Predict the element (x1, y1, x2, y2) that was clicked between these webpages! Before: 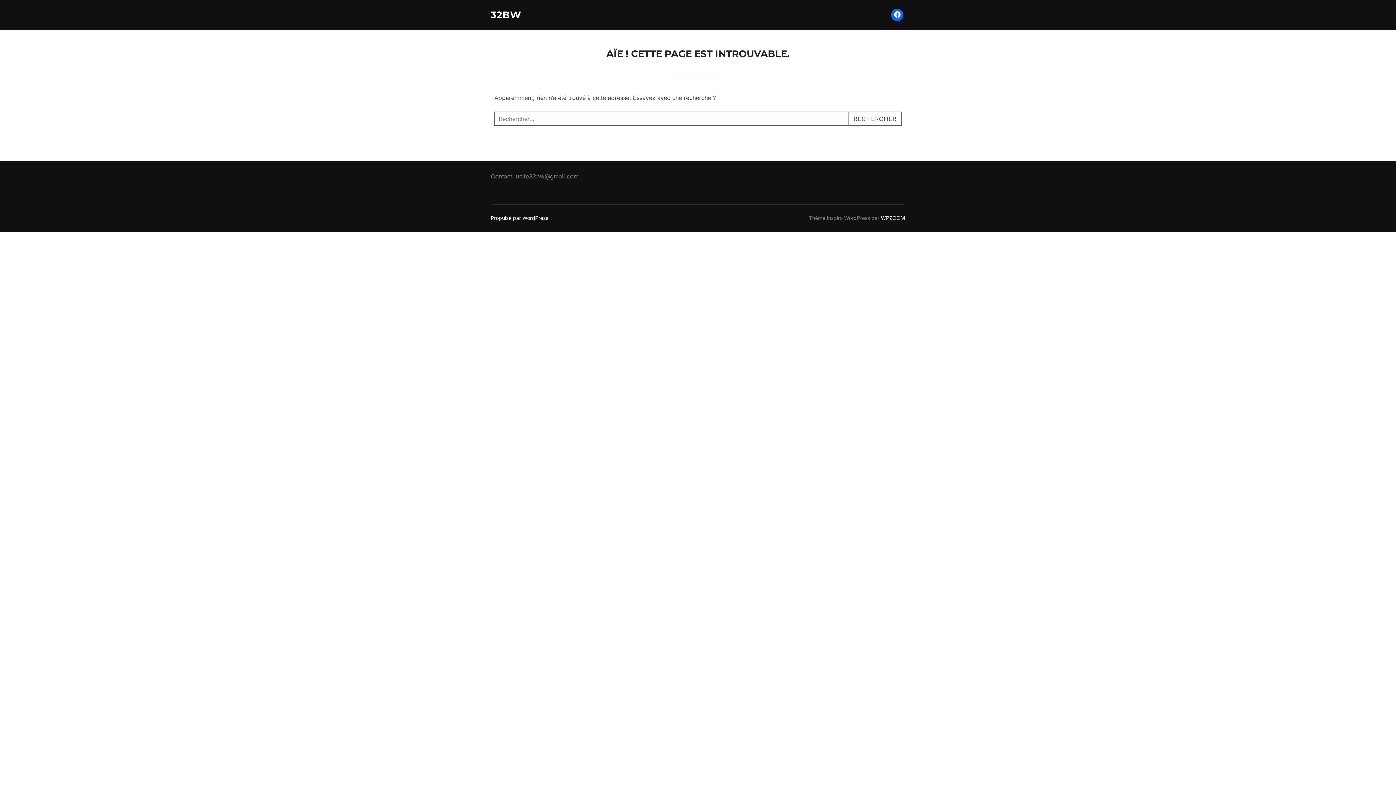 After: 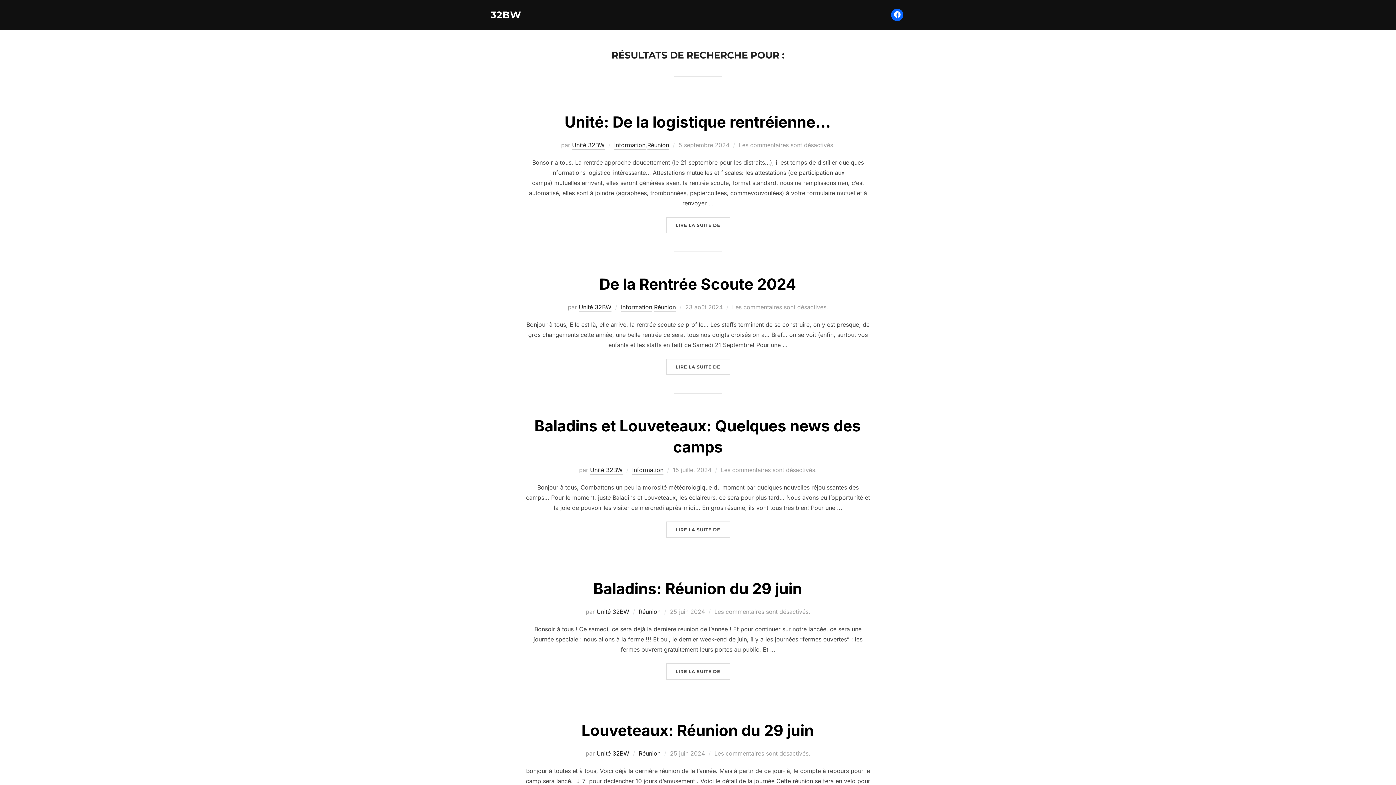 Action: bbox: (848, 111, 901, 126) label: RECHERCHER